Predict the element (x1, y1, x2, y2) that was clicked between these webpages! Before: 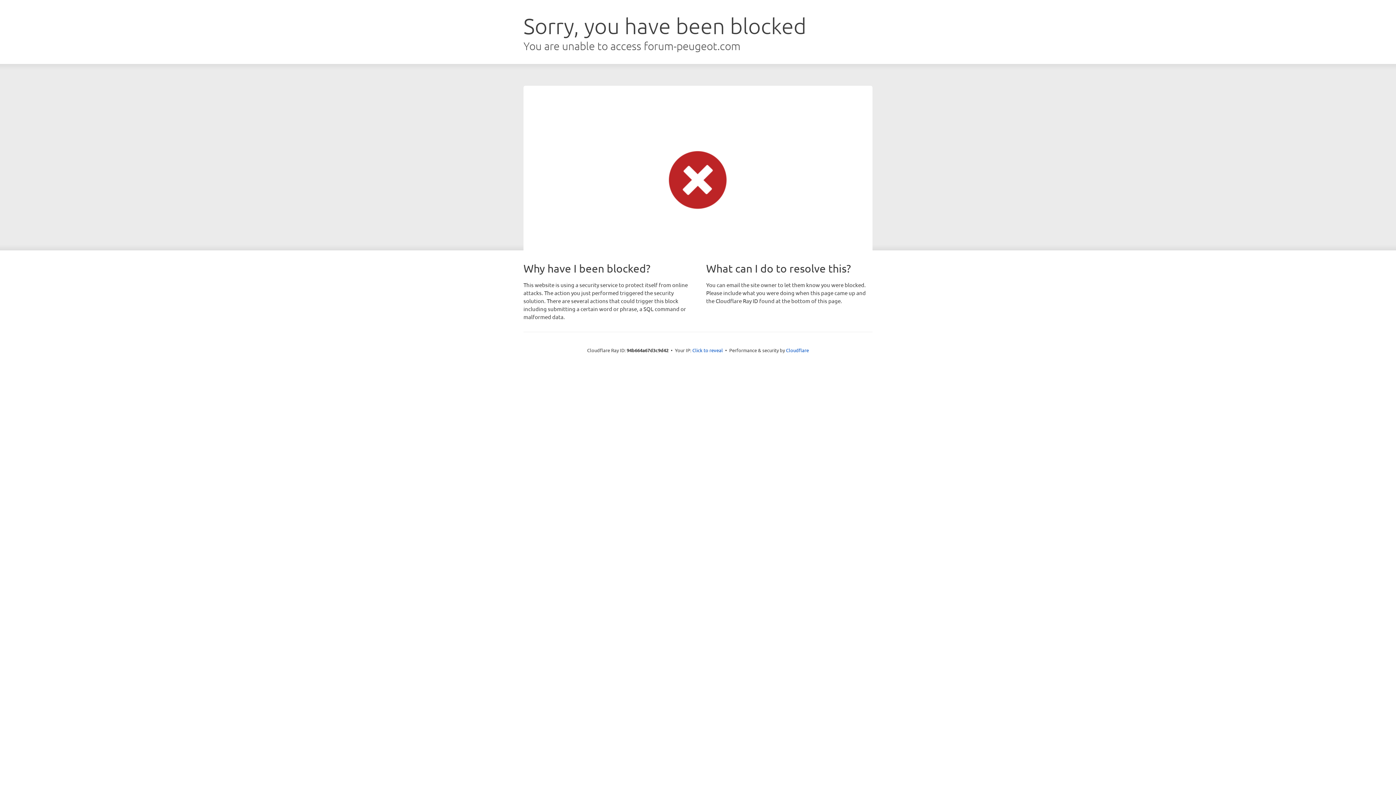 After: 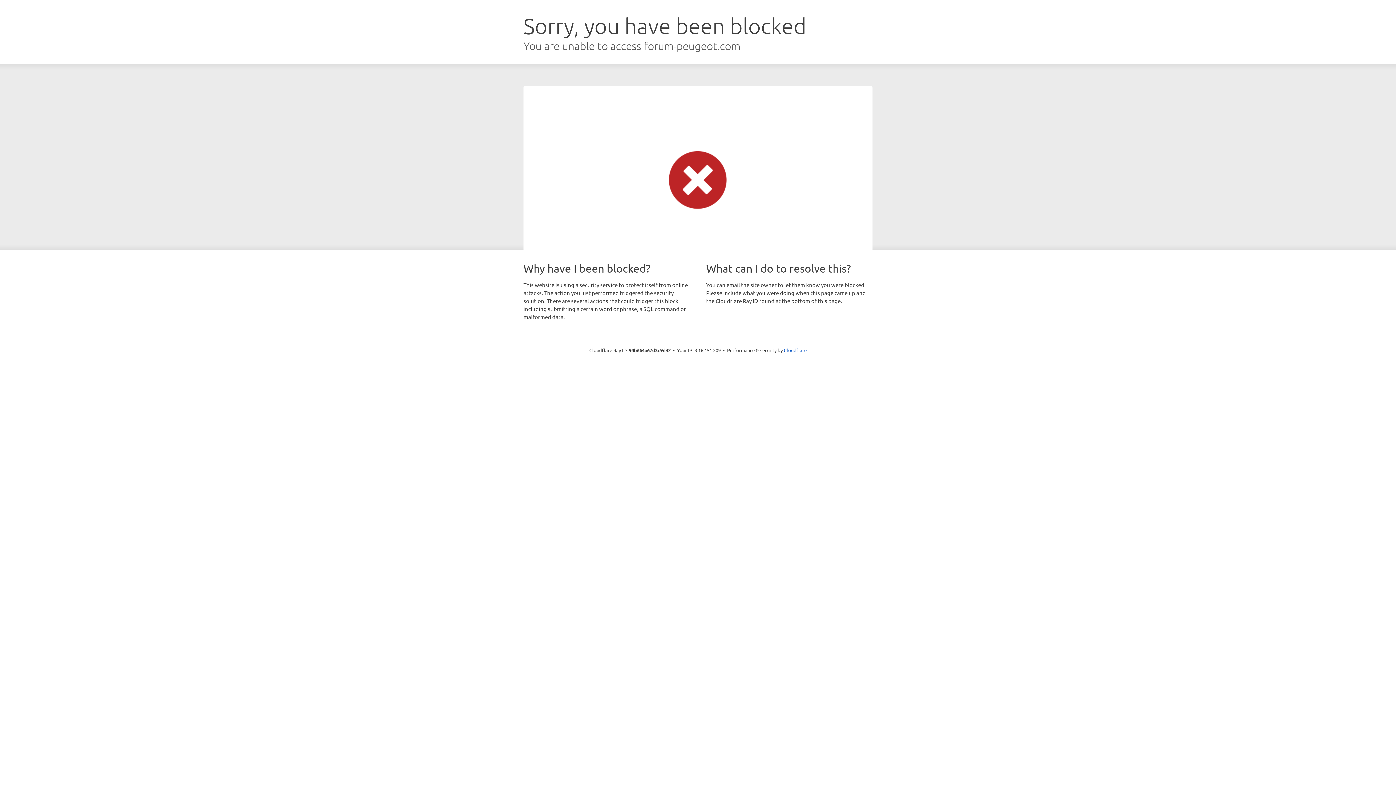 Action: bbox: (692, 346, 723, 353) label: Click to reveal